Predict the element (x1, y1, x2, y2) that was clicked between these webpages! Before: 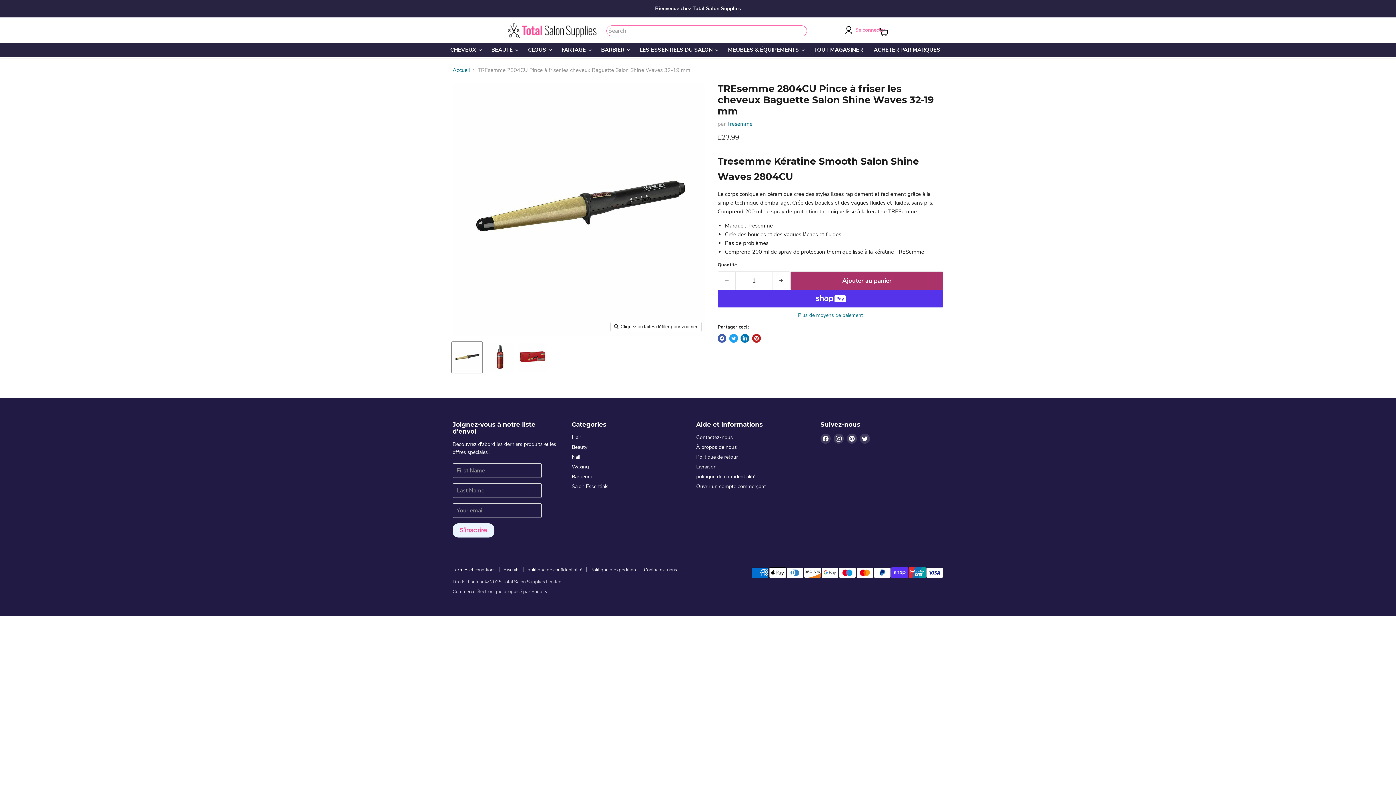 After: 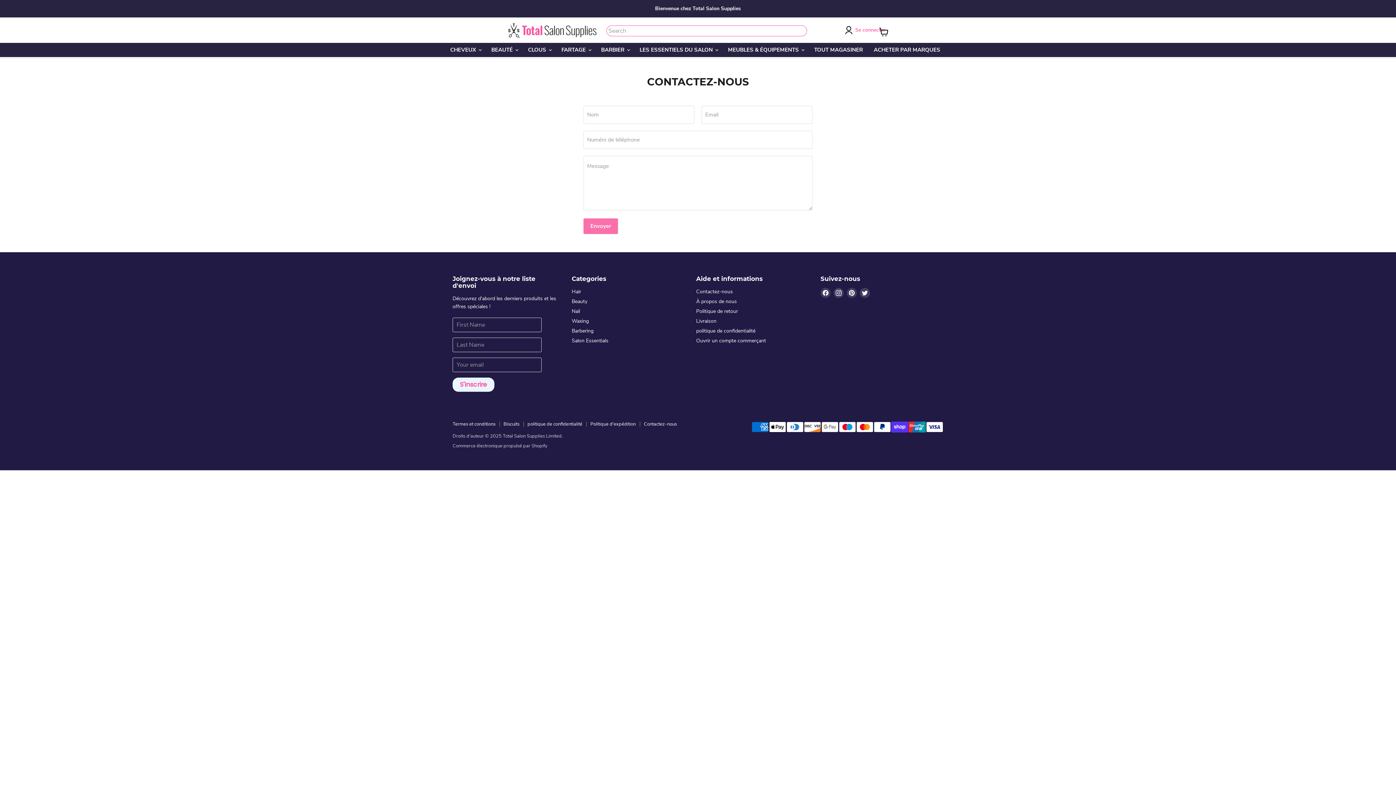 Action: bbox: (696, 434, 733, 441) label: Contactez-nous